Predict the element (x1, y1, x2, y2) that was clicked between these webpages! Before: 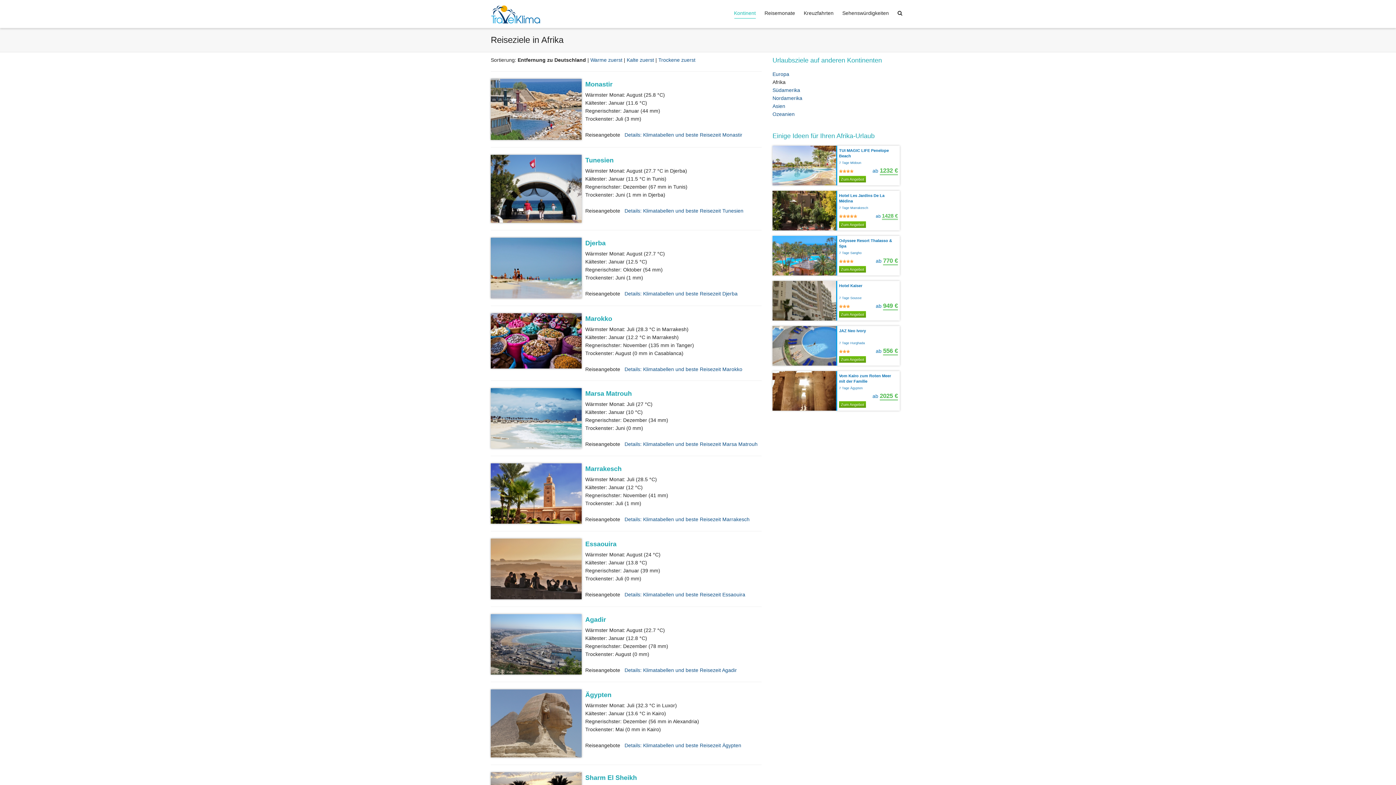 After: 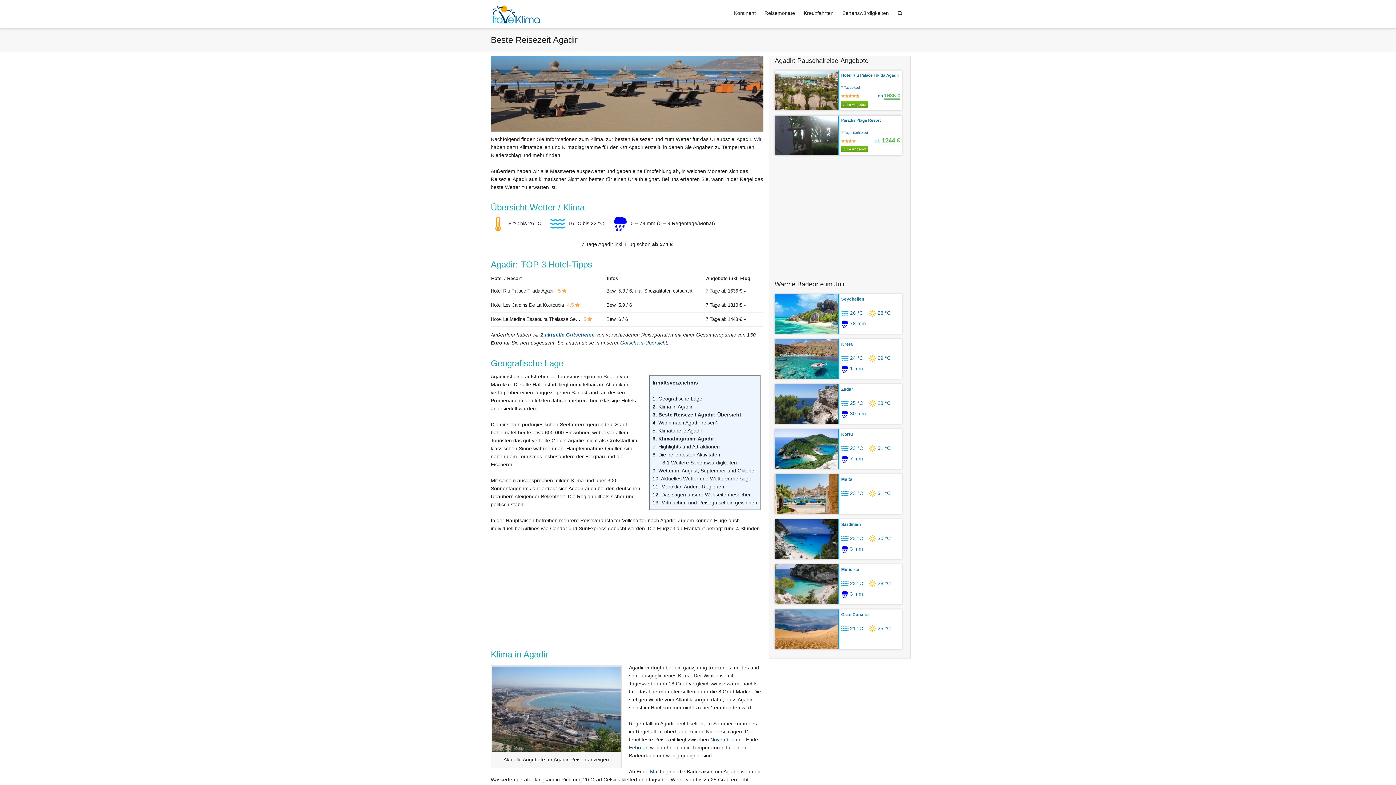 Action: bbox: (624, 667, 737, 673) label: Details: Klimatabellen und beste Reisezeit Agadir